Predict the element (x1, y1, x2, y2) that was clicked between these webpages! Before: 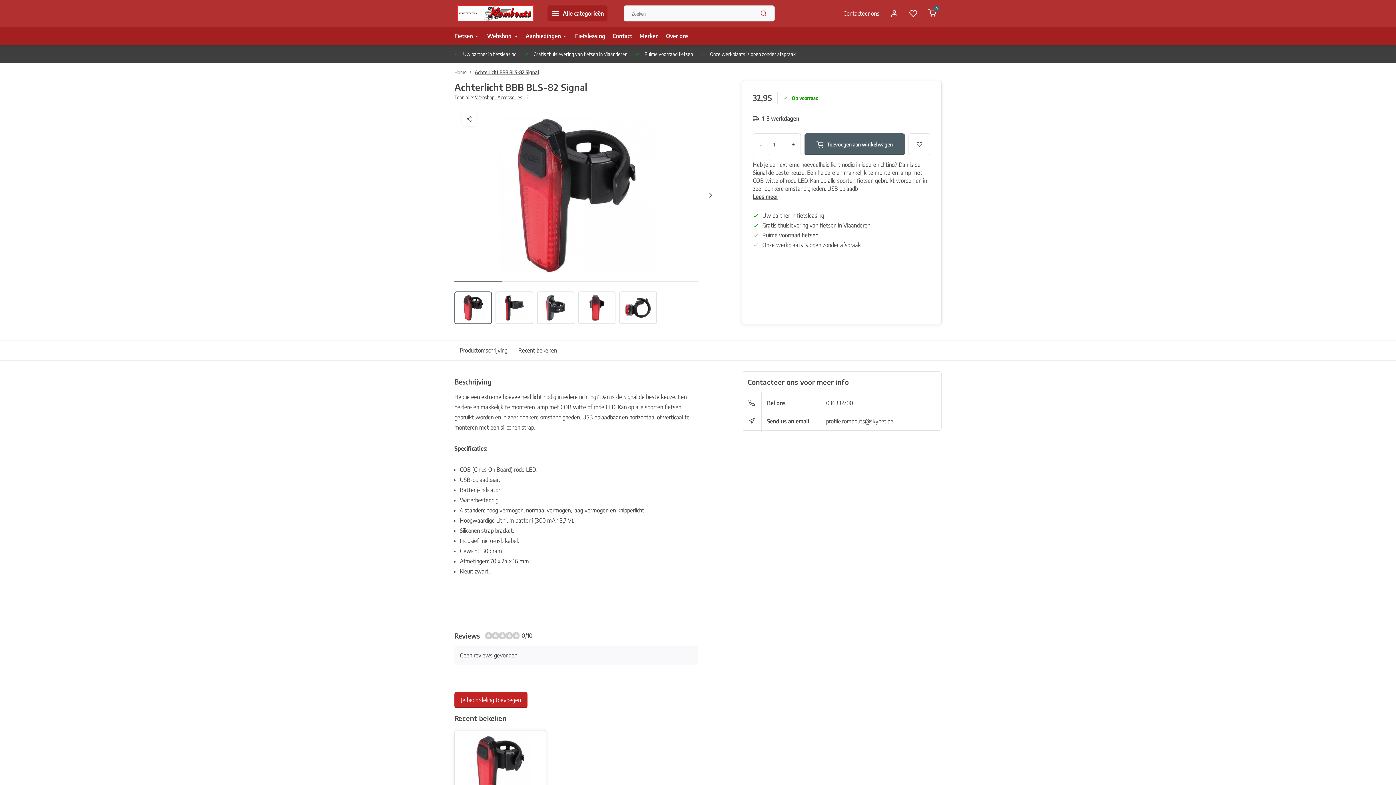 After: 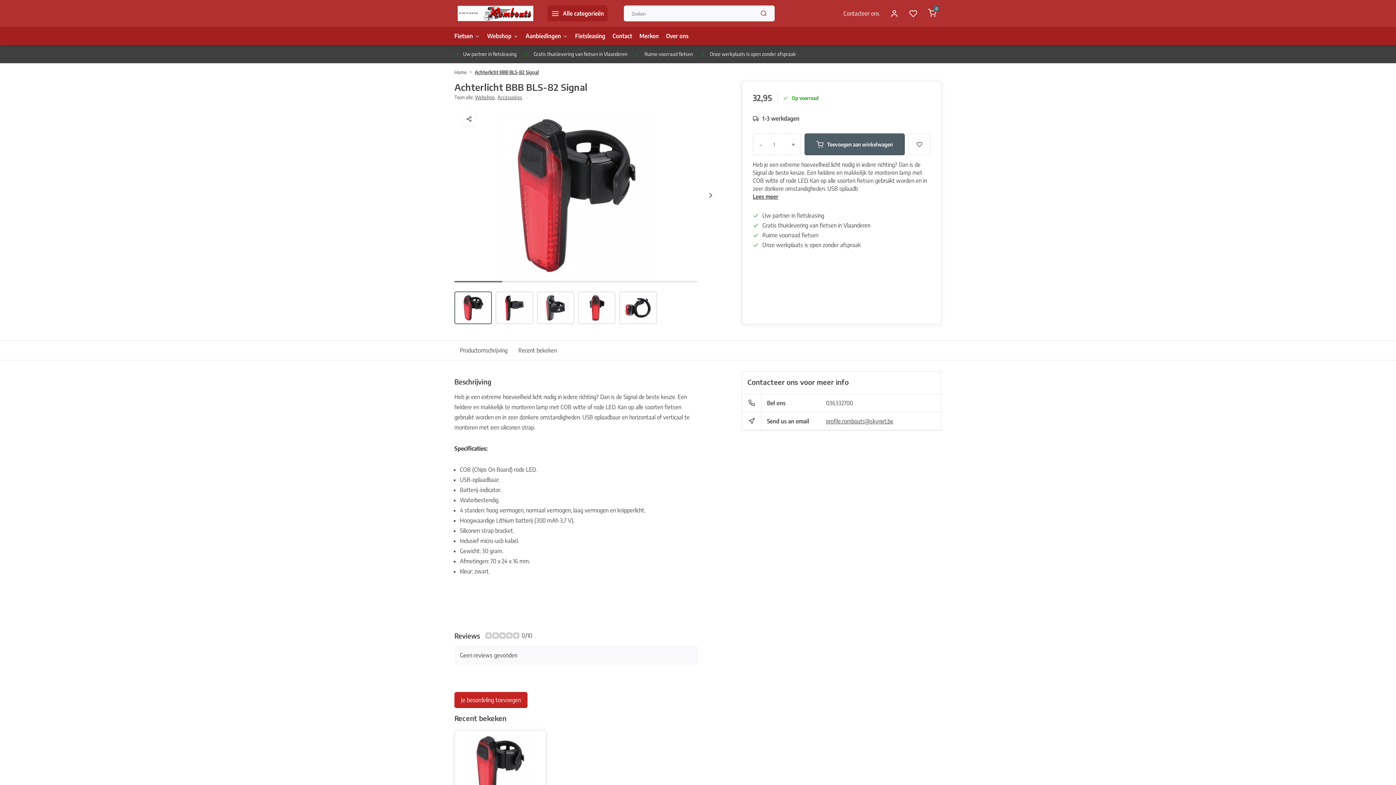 Action: label: Achterlicht BBB BLS-82 Signal bbox: (474, 68, 538, 75)